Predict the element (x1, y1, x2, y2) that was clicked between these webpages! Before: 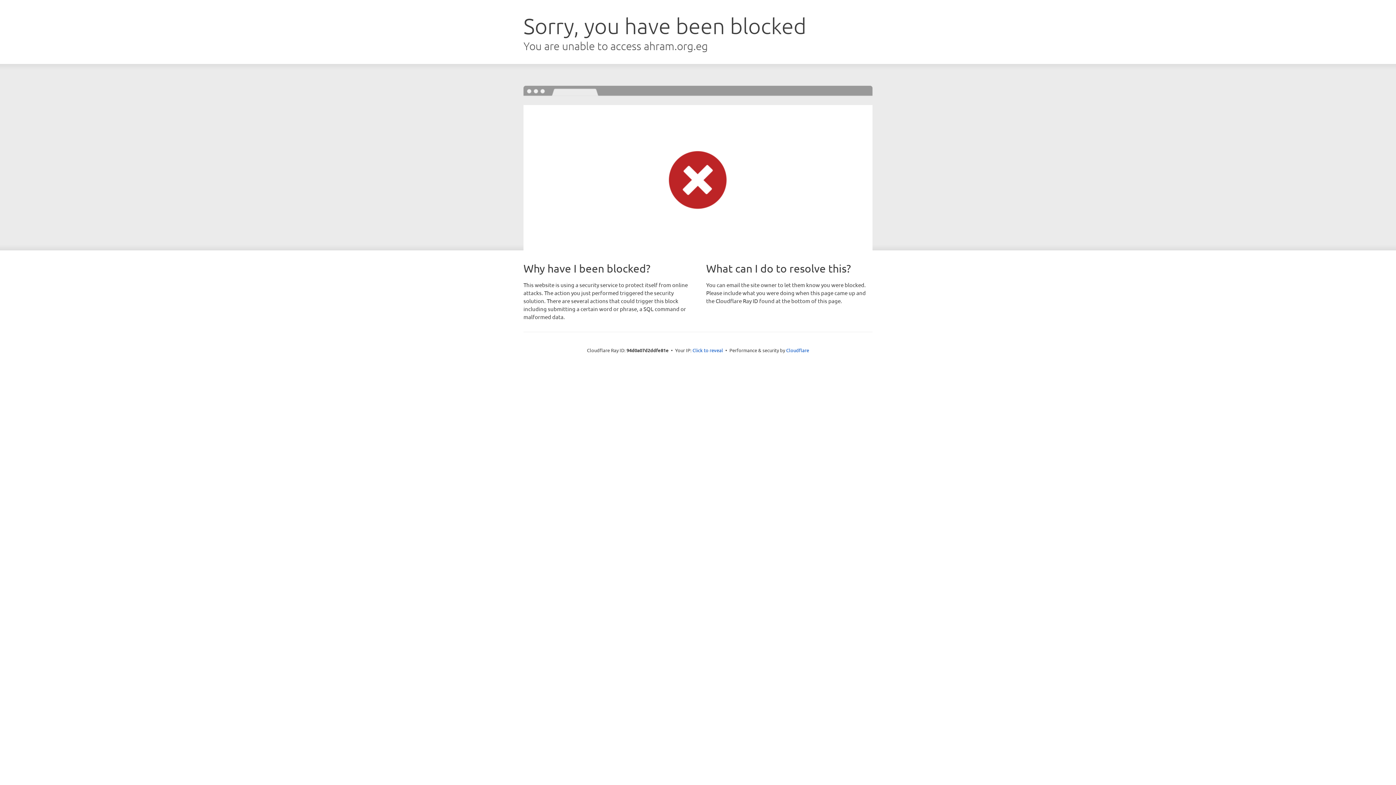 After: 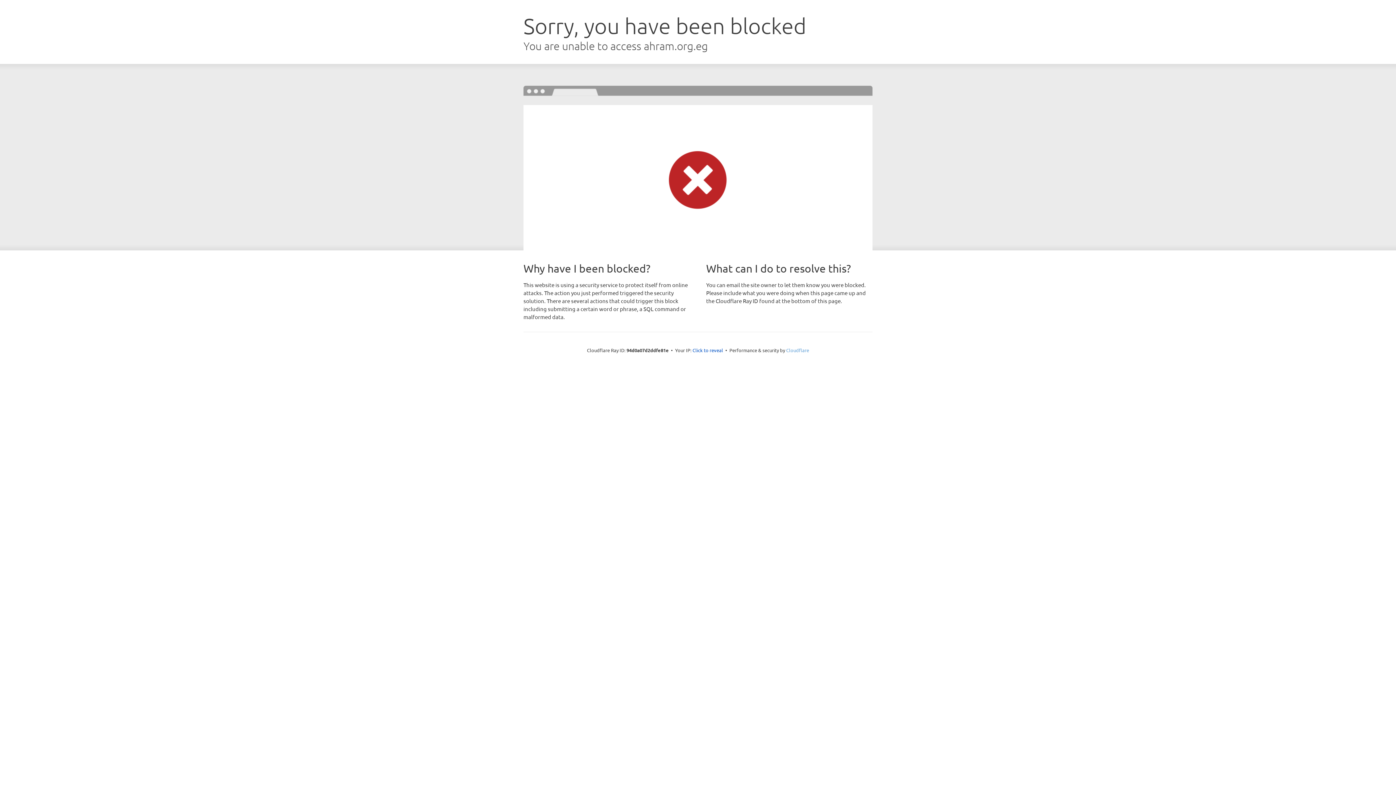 Action: label: Cloudflare bbox: (786, 347, 809, 353)